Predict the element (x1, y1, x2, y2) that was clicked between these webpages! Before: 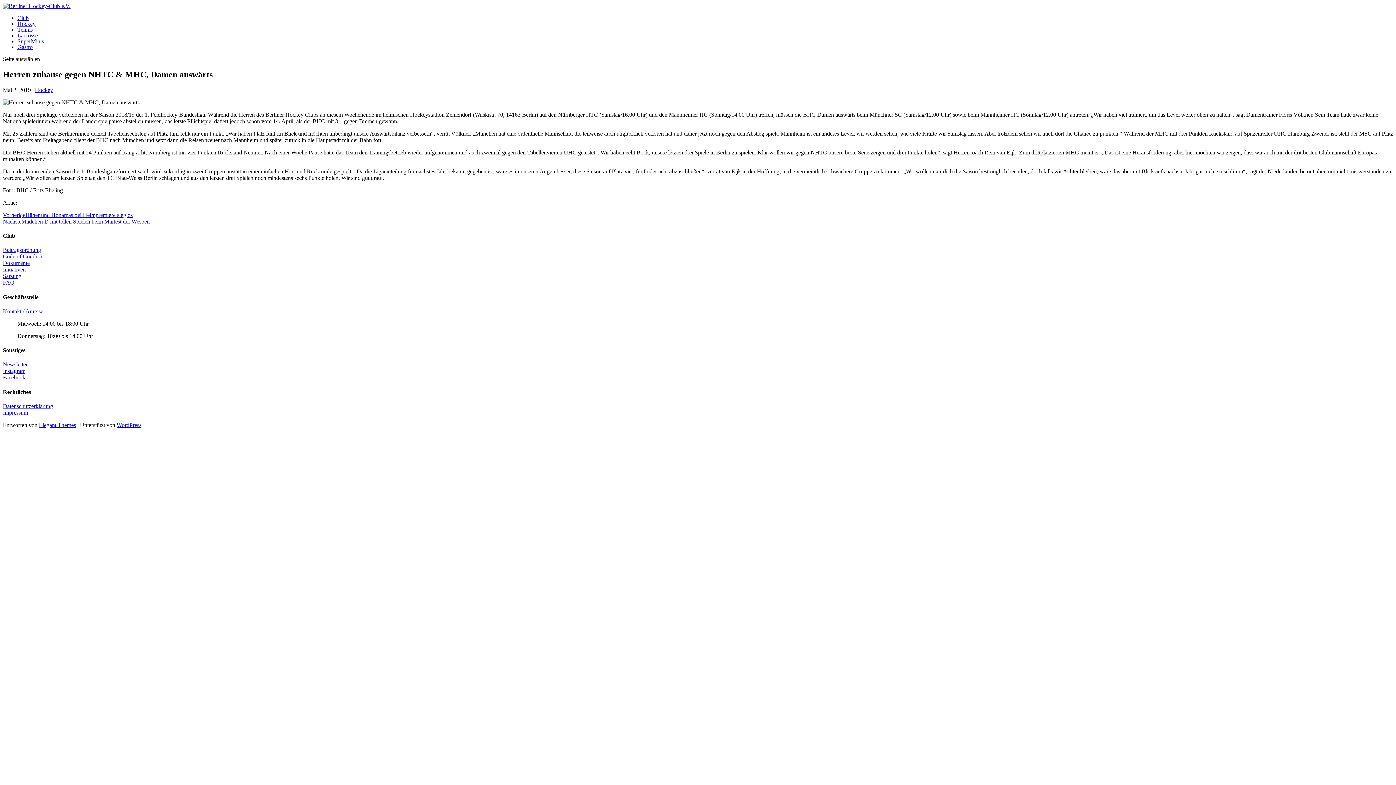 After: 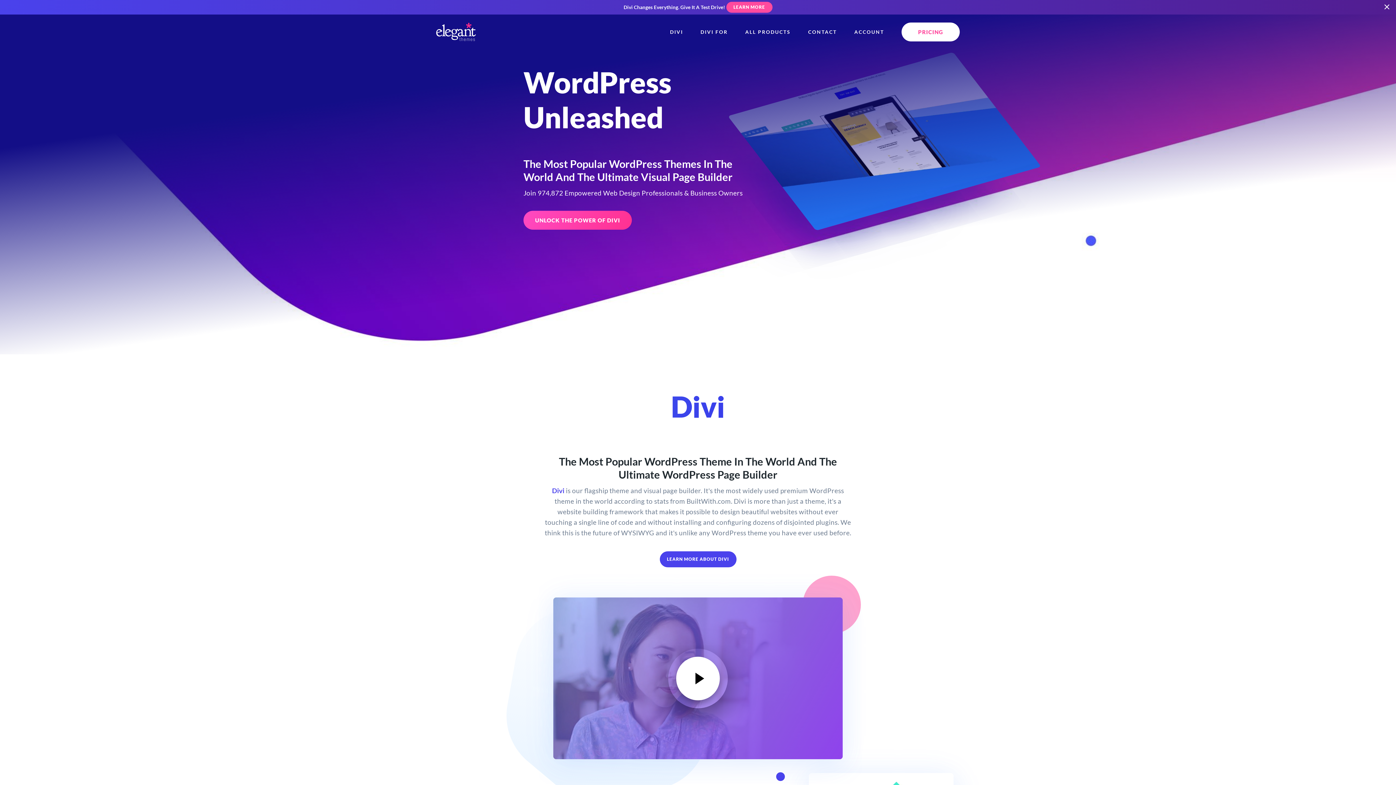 Action: label: Elegant Themes bbox: (38, 422, 76, 428)